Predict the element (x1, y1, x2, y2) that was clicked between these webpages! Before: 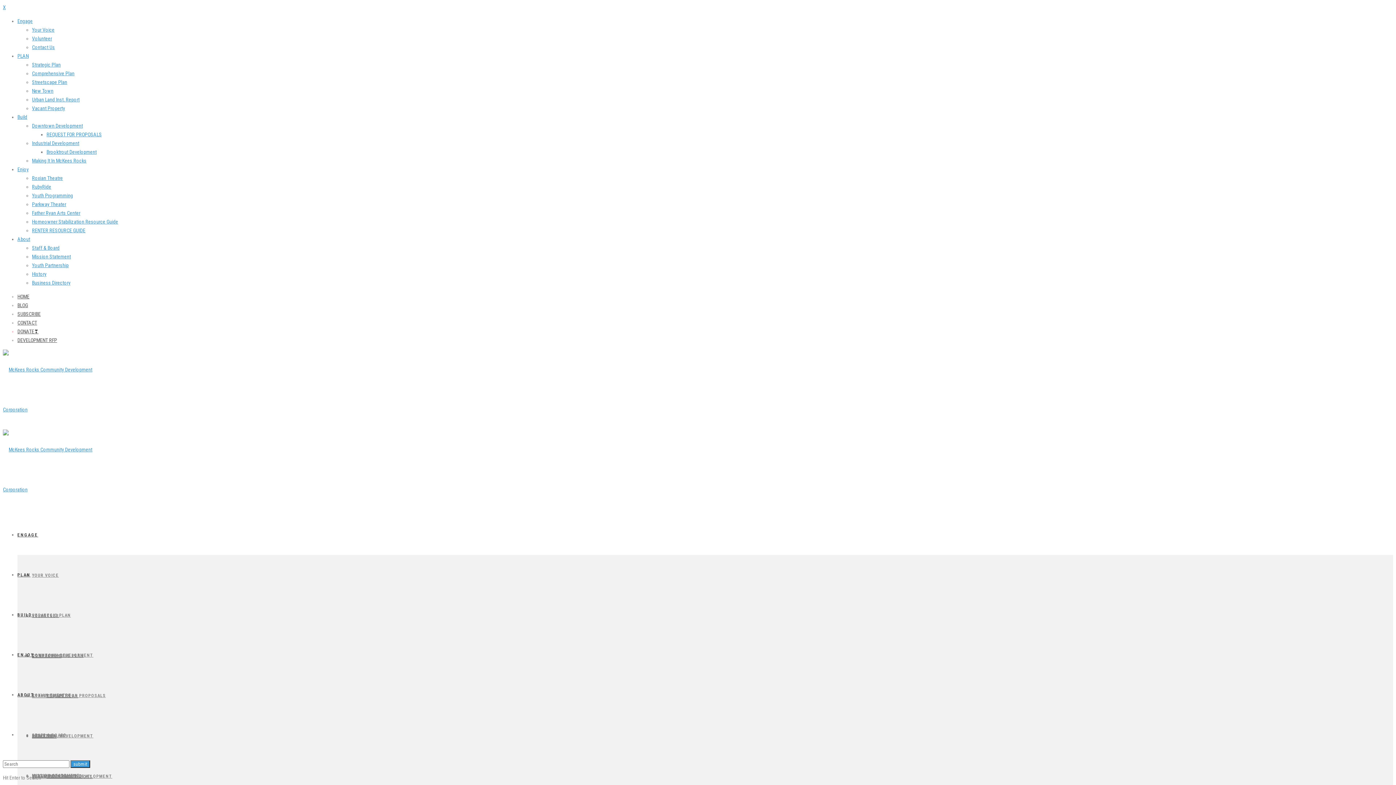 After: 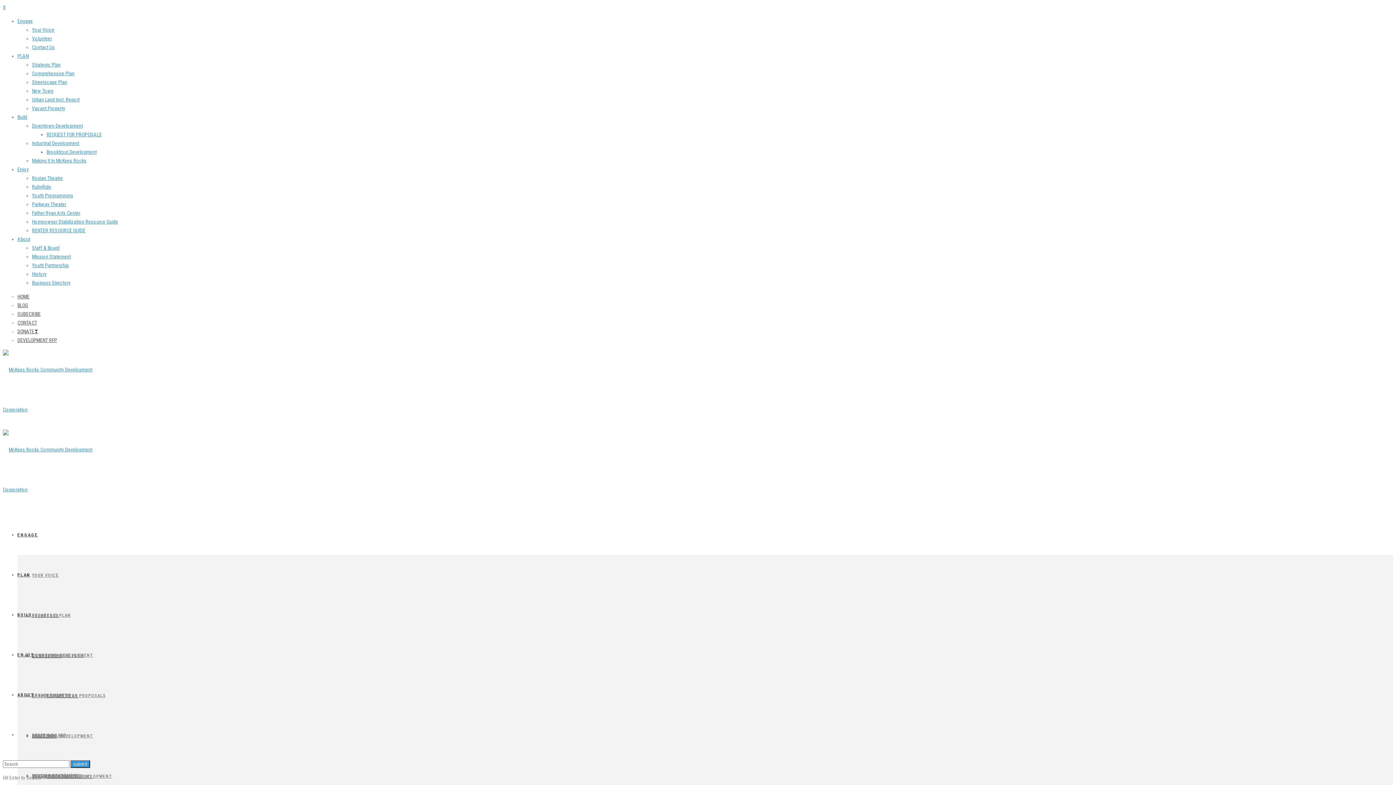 Action: bbox: (17, 692, 34, 697) label: ABOUT